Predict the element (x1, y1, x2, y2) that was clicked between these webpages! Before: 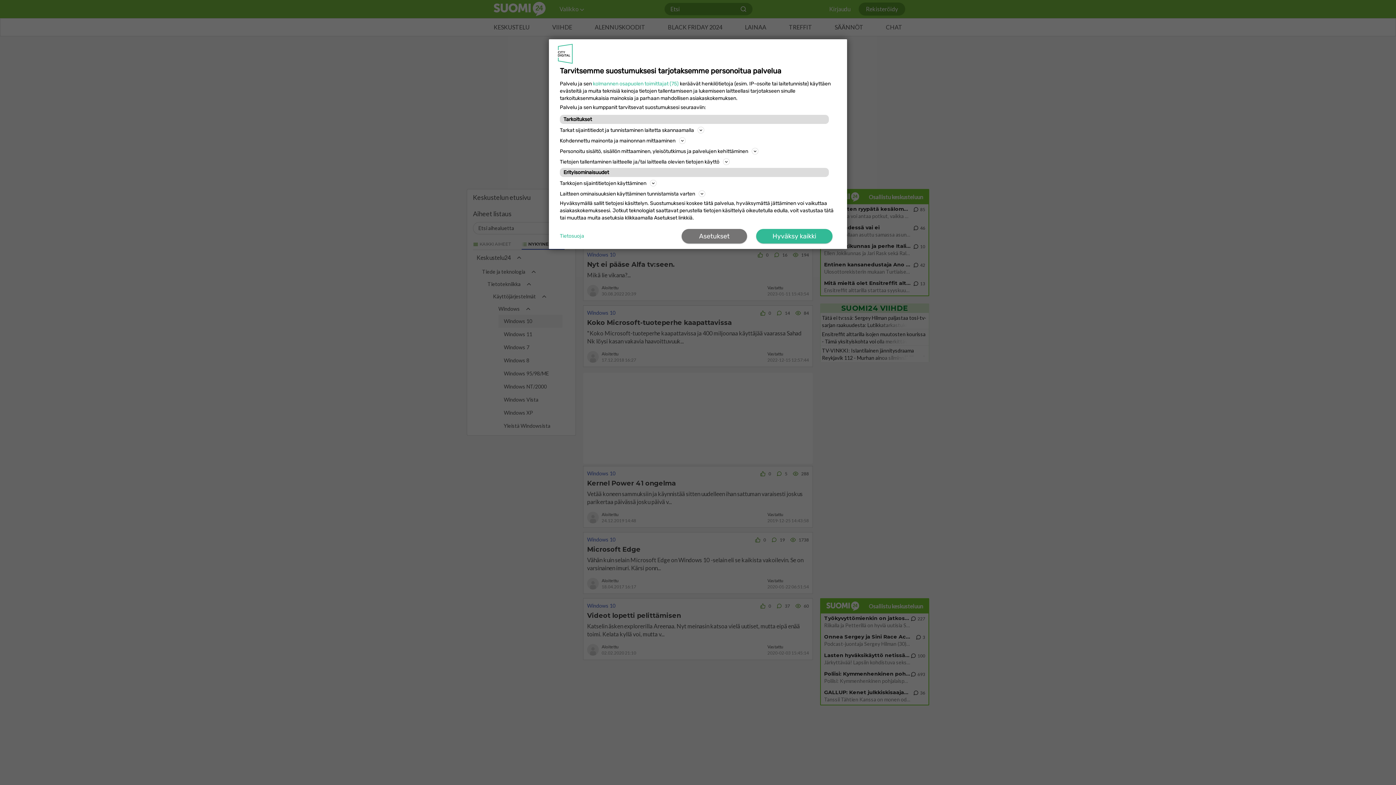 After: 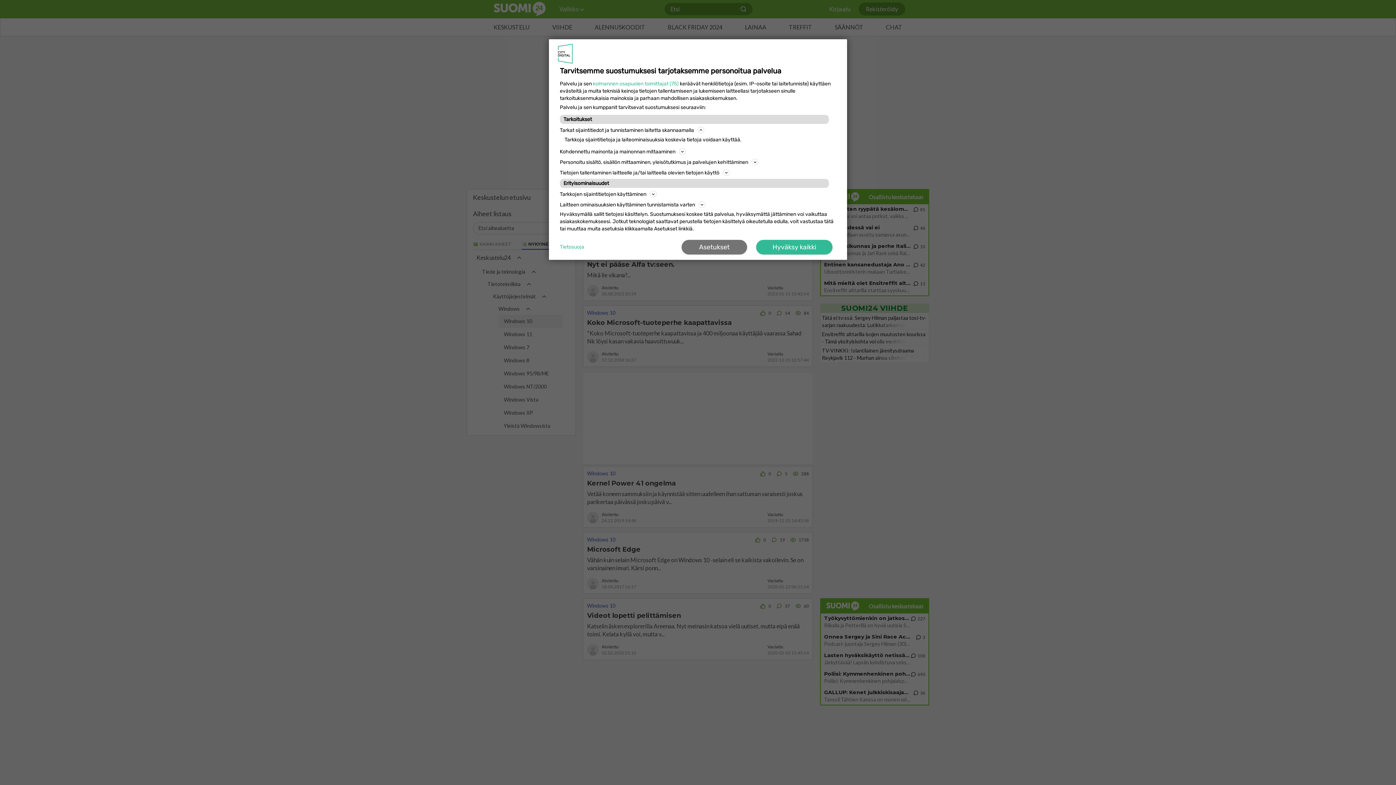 Action: label: Tietojen tallentaminen laitteelle ja/tai laitteella olevien tietojen käyttö bbox: (560, 157, 836, 166)